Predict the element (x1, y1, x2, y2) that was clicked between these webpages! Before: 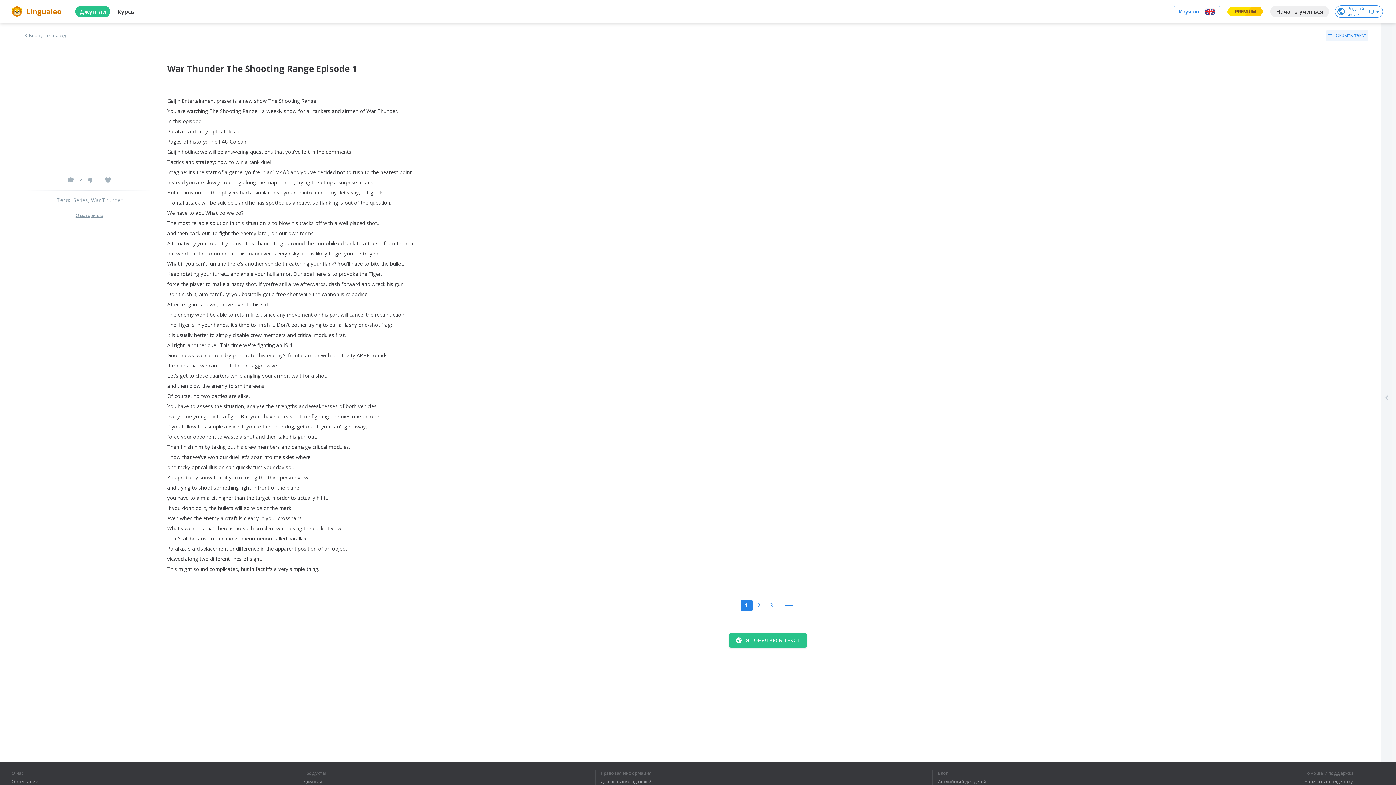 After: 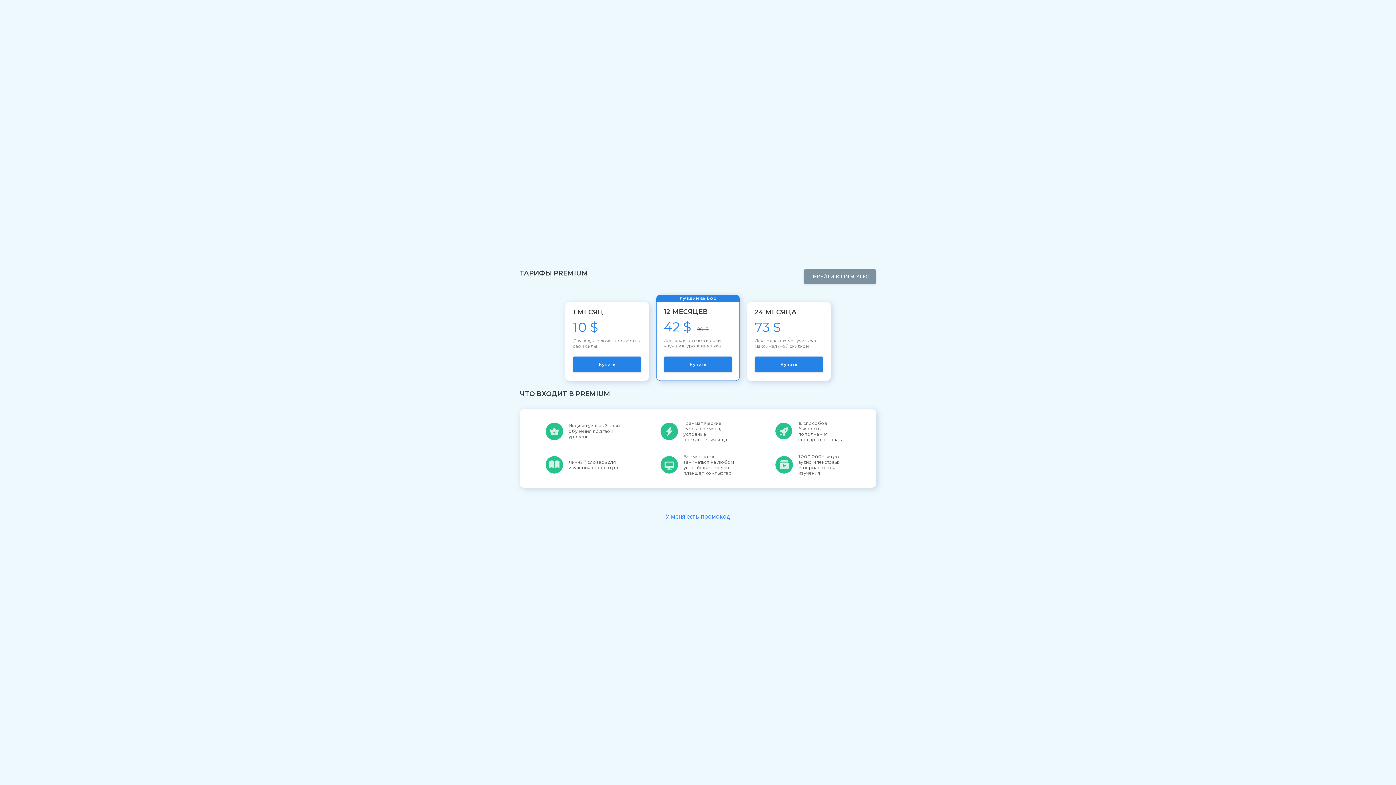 Action: label: PREMIUM bbox: (1225, 7, 1264, 16)